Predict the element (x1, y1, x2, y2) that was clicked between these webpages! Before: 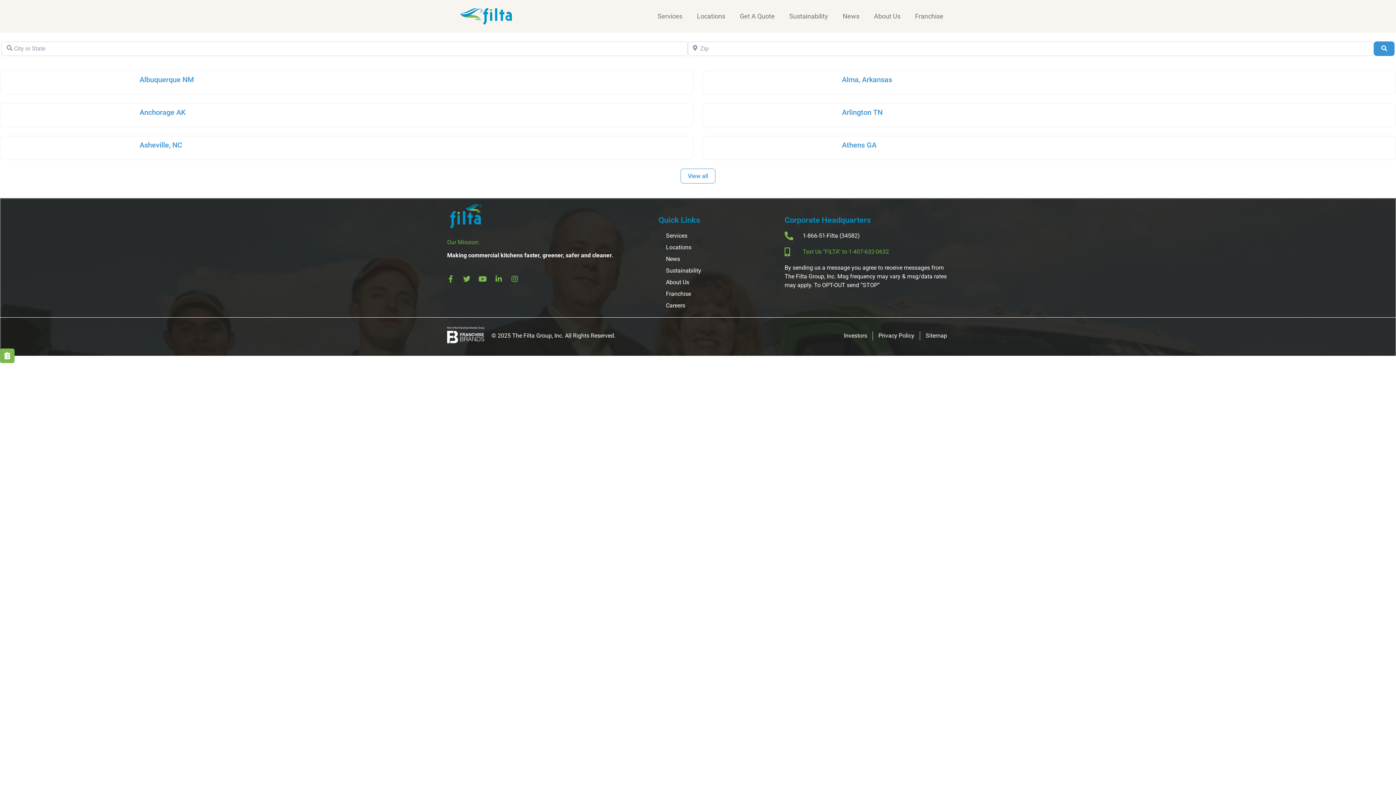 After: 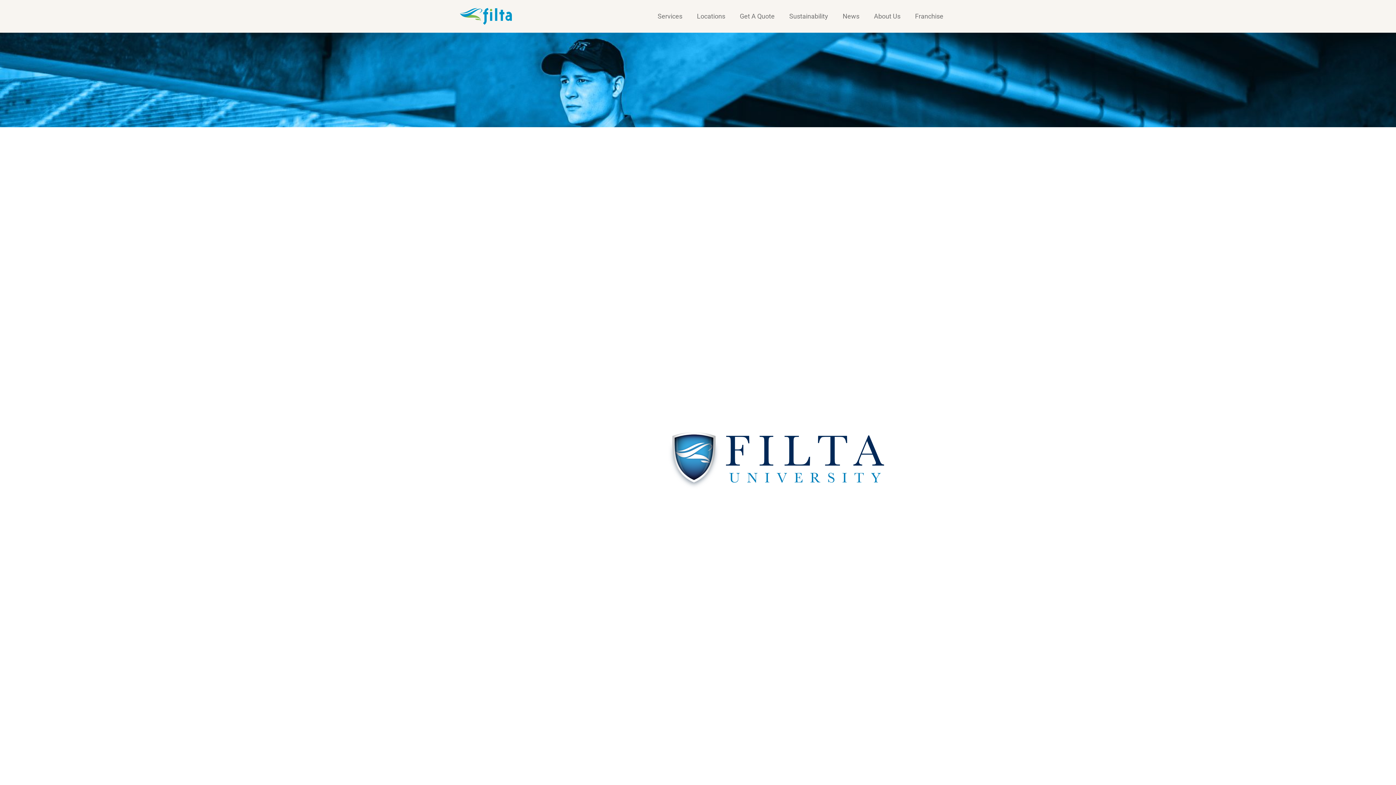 Action: bbox: (666, 301, 777, 310) label: Careers